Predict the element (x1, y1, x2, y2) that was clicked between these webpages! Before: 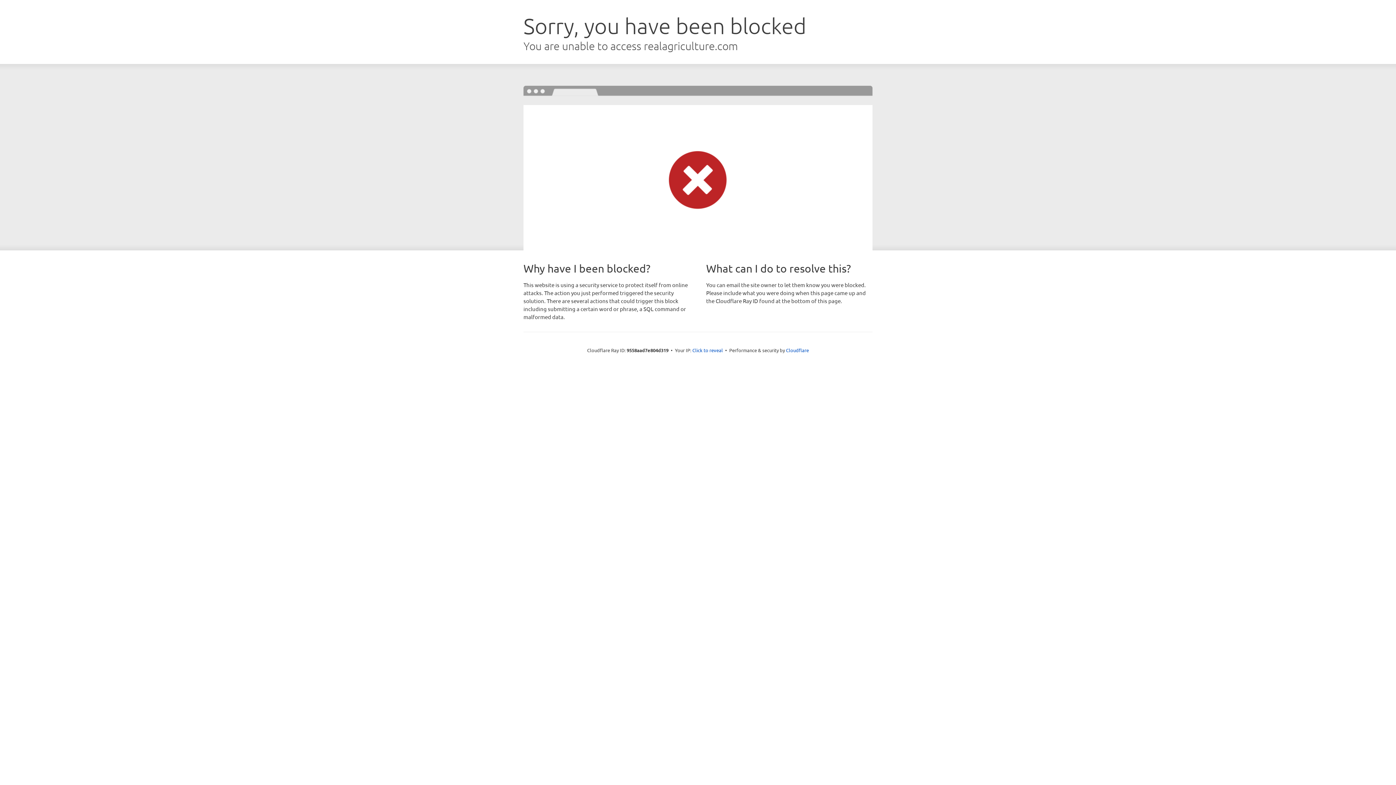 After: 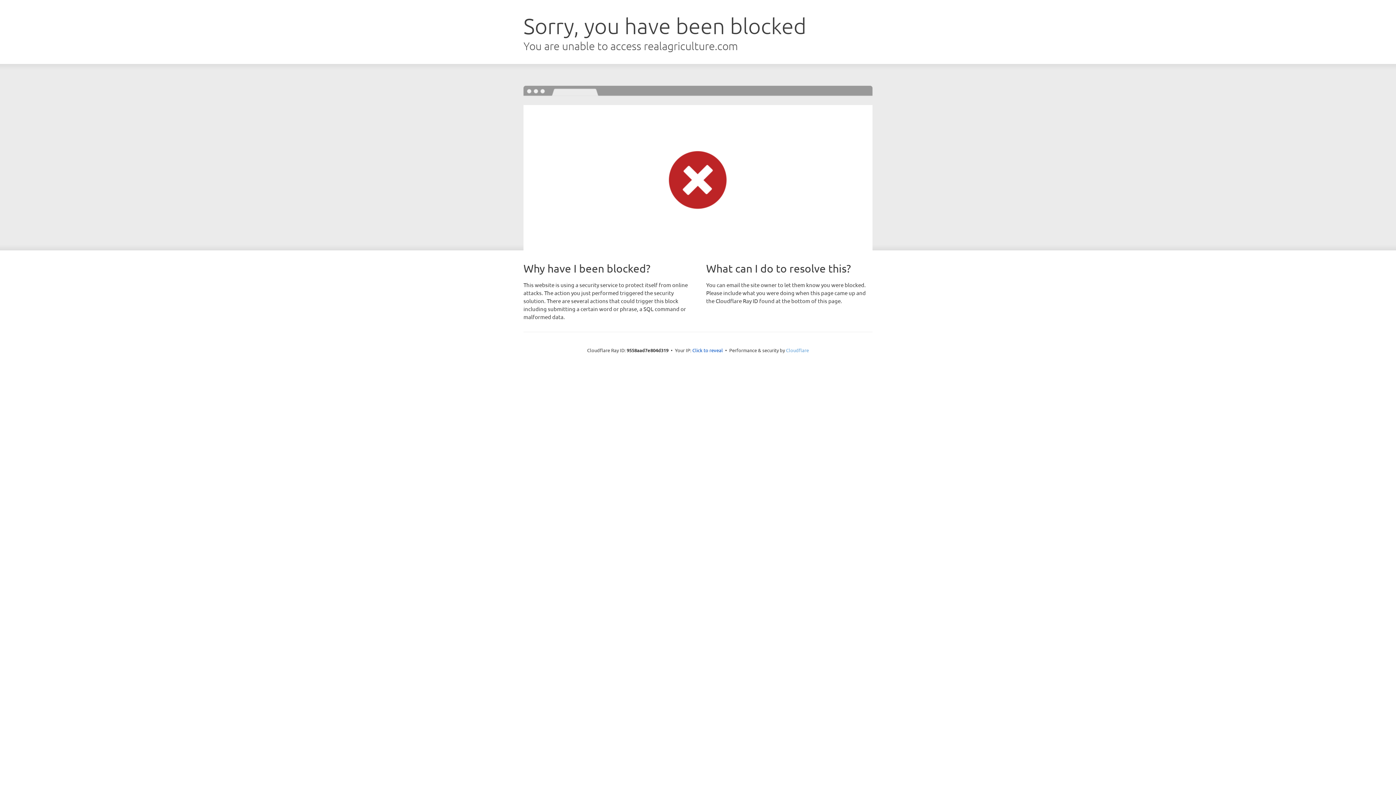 Action: label: Cloudflare bbox: (786, 347, 809, 353)